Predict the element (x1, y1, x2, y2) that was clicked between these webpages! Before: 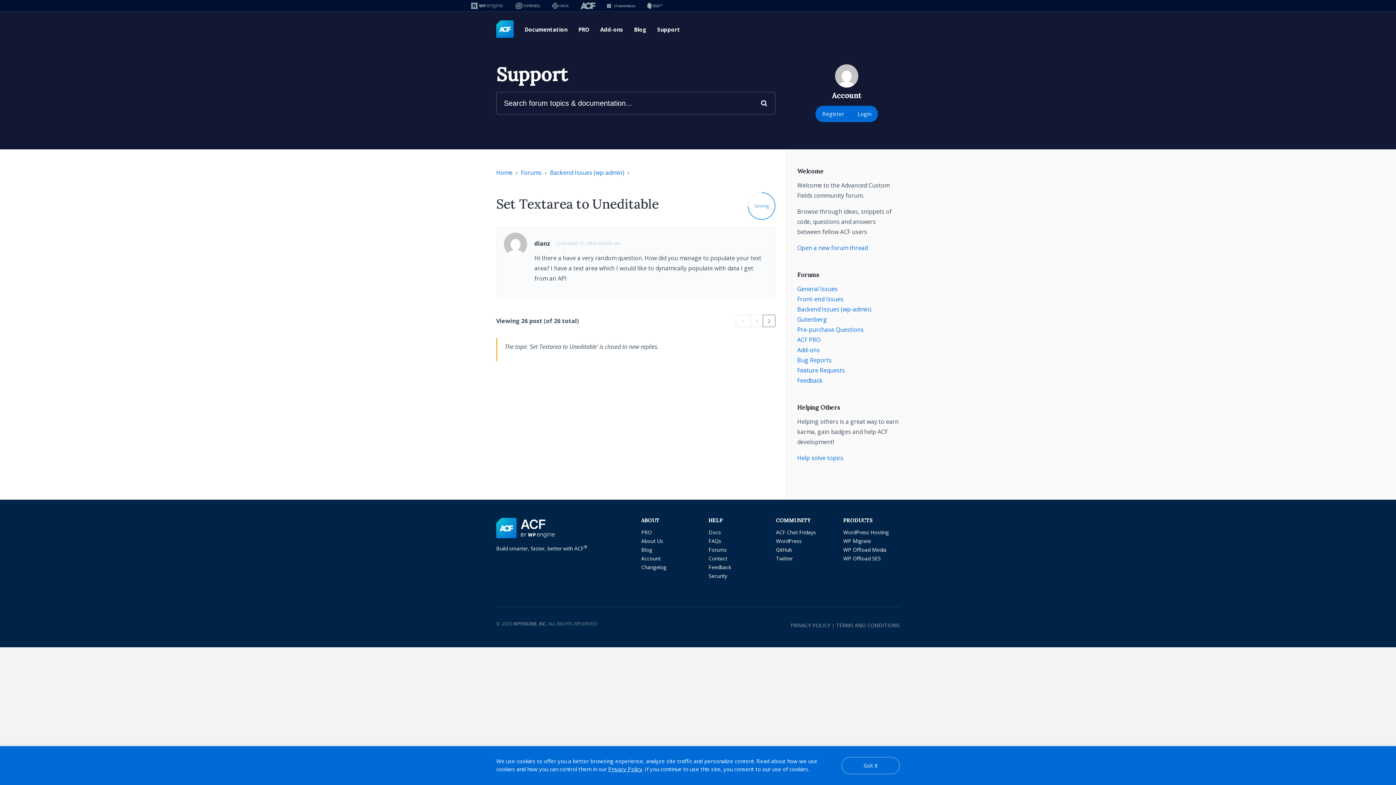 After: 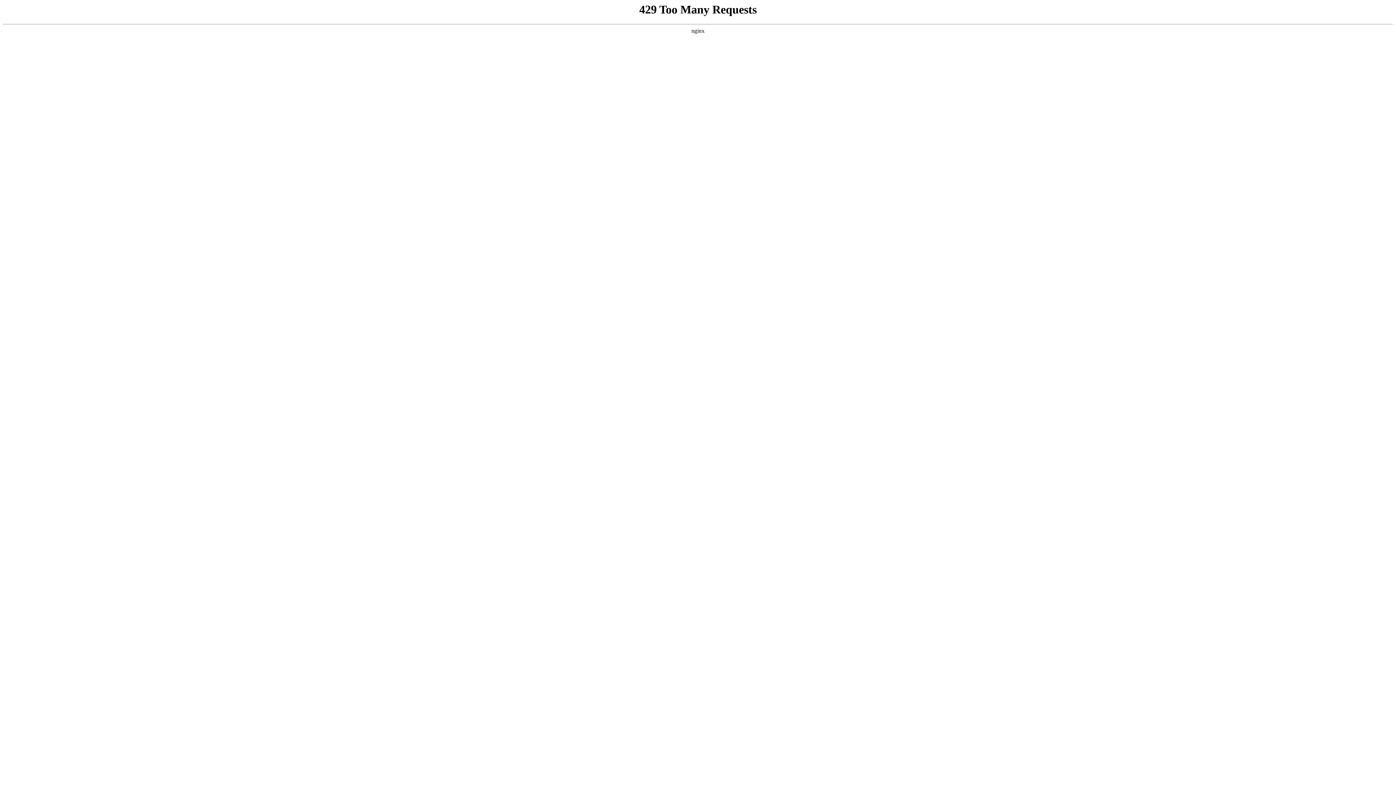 Action: bbox: (628, 16, 652, 42) label: Blog